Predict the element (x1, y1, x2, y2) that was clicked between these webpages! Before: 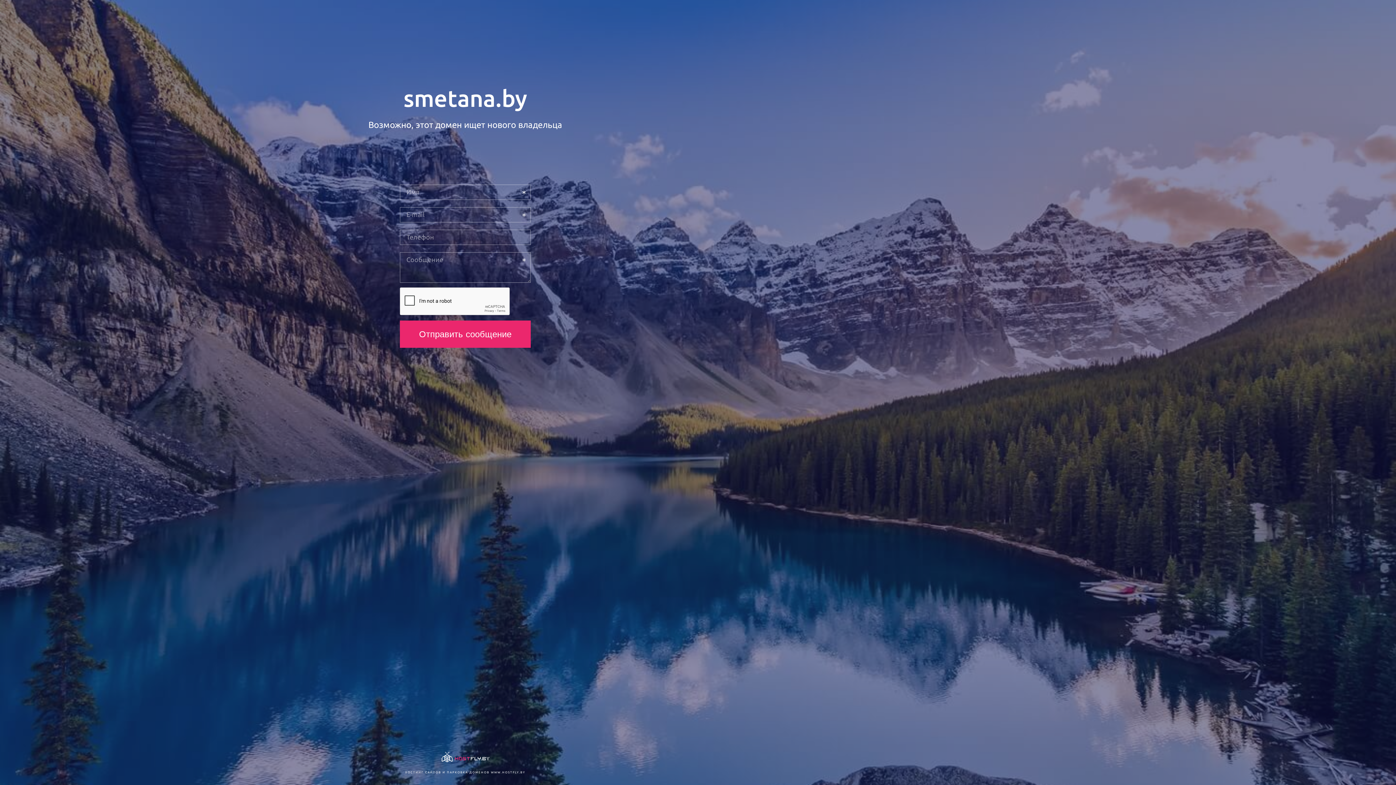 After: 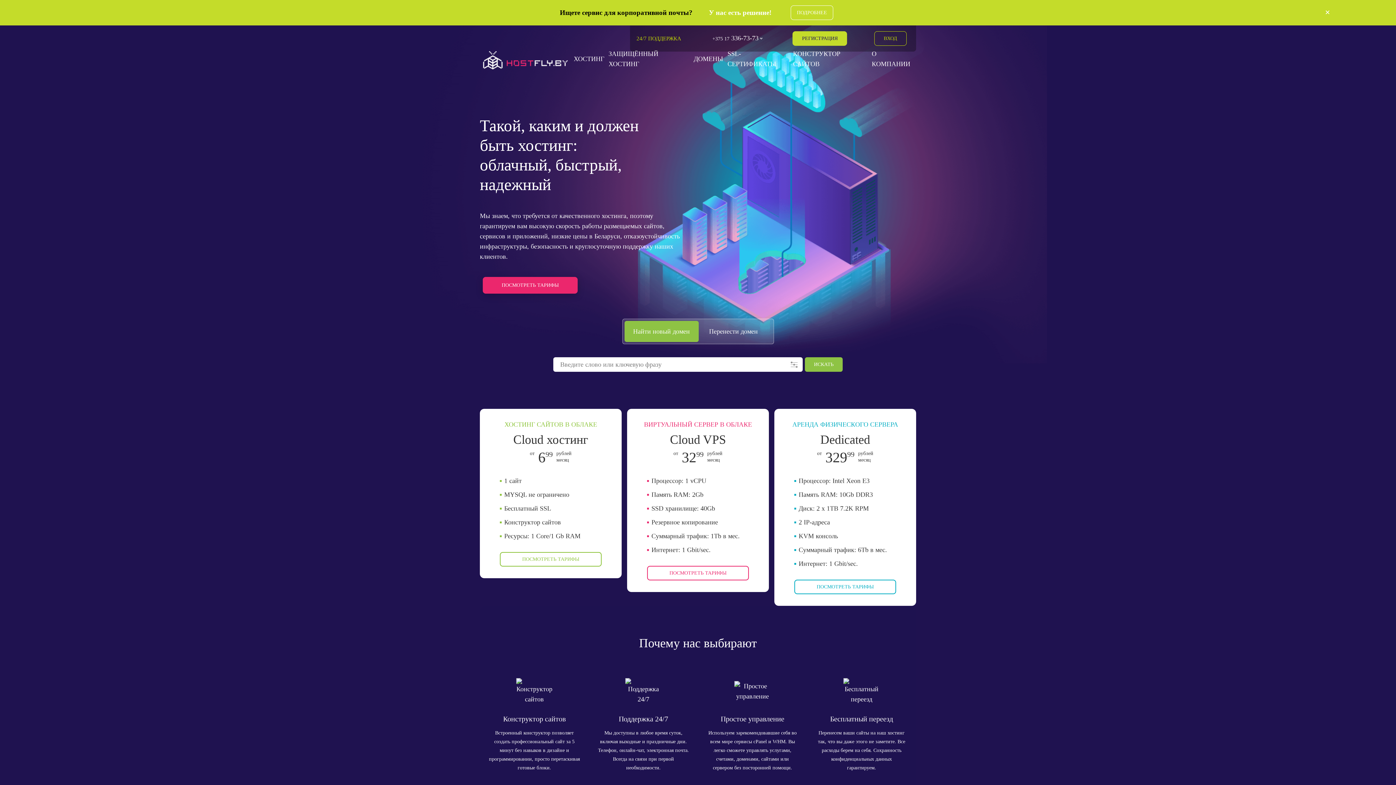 Action: bbox: (441, 752, 489, 763)